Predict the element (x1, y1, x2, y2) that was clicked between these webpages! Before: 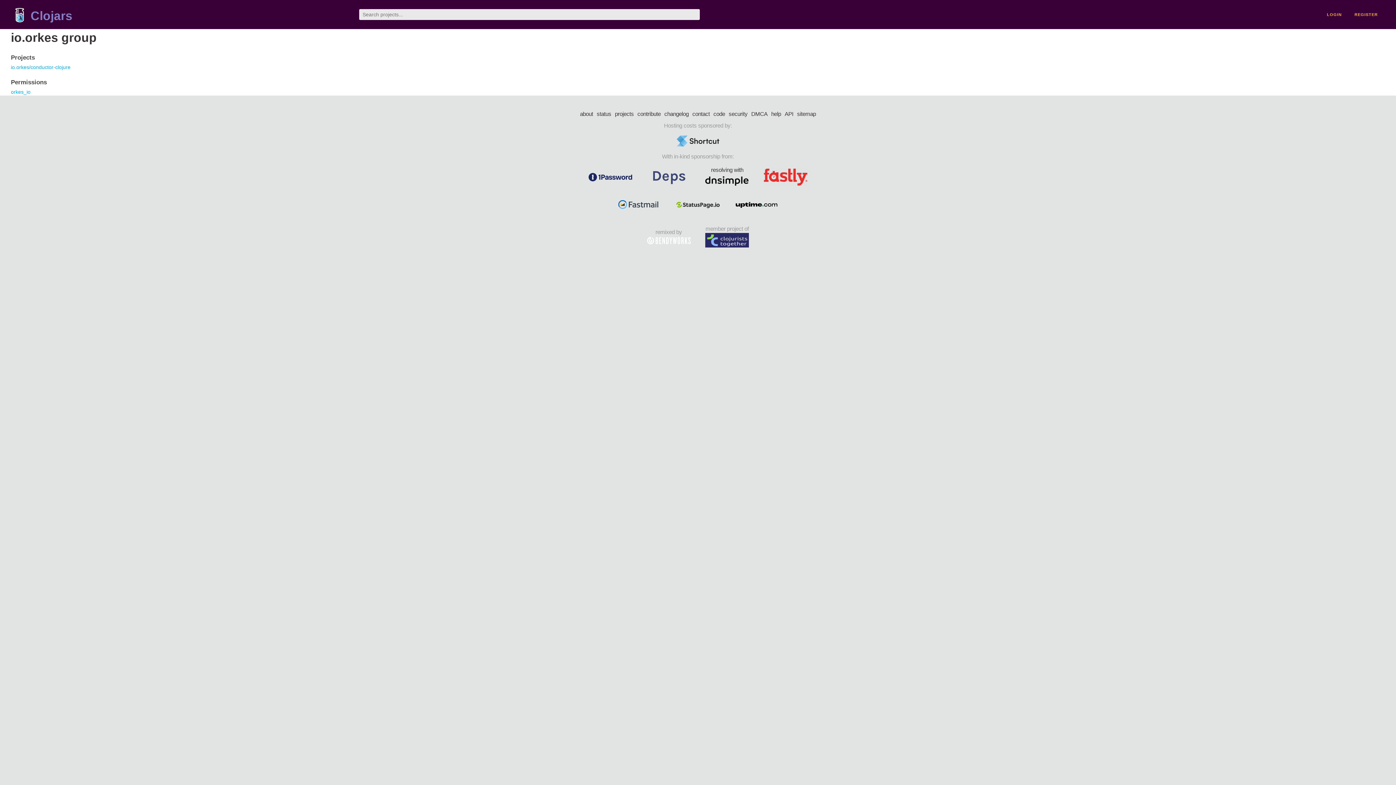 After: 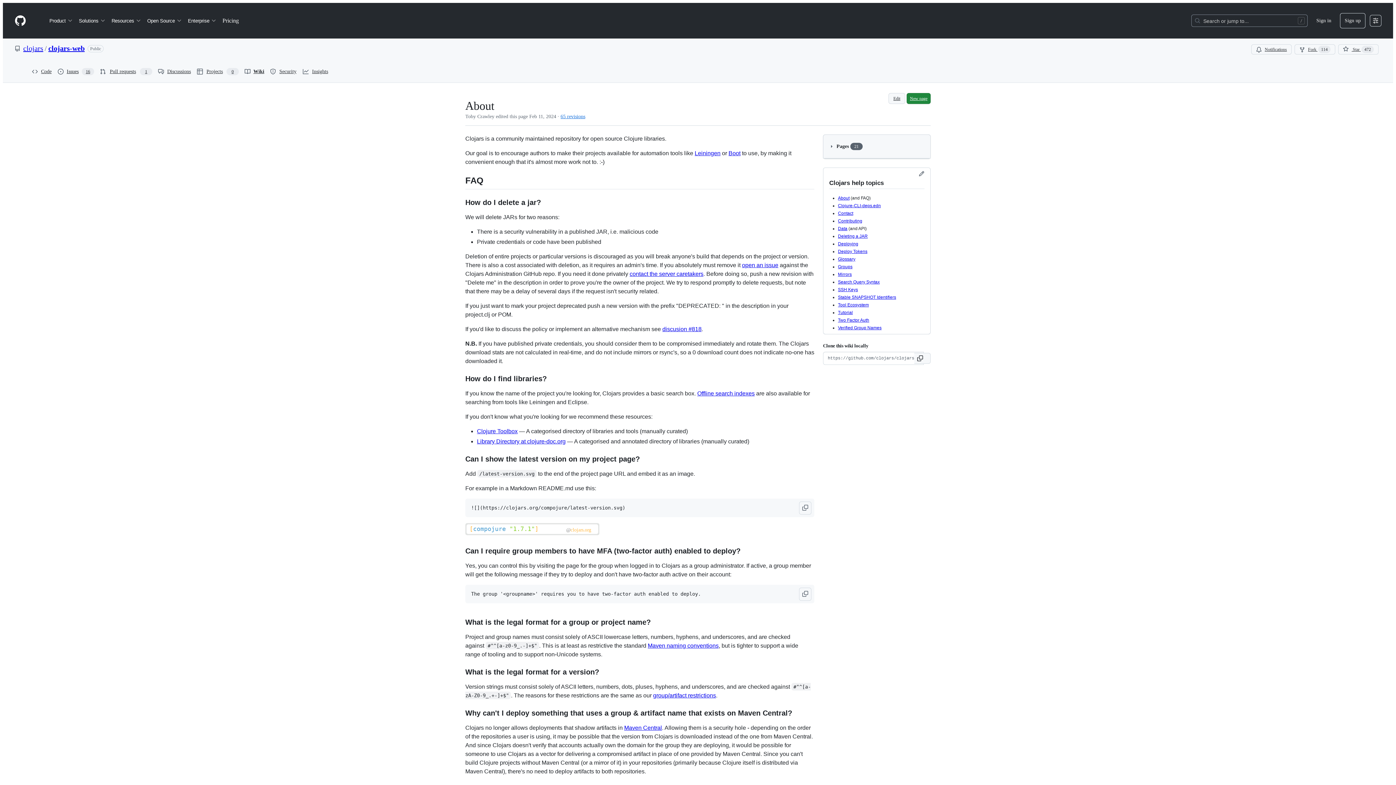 Action: label: about bbox: (580, 110, 593, 118)